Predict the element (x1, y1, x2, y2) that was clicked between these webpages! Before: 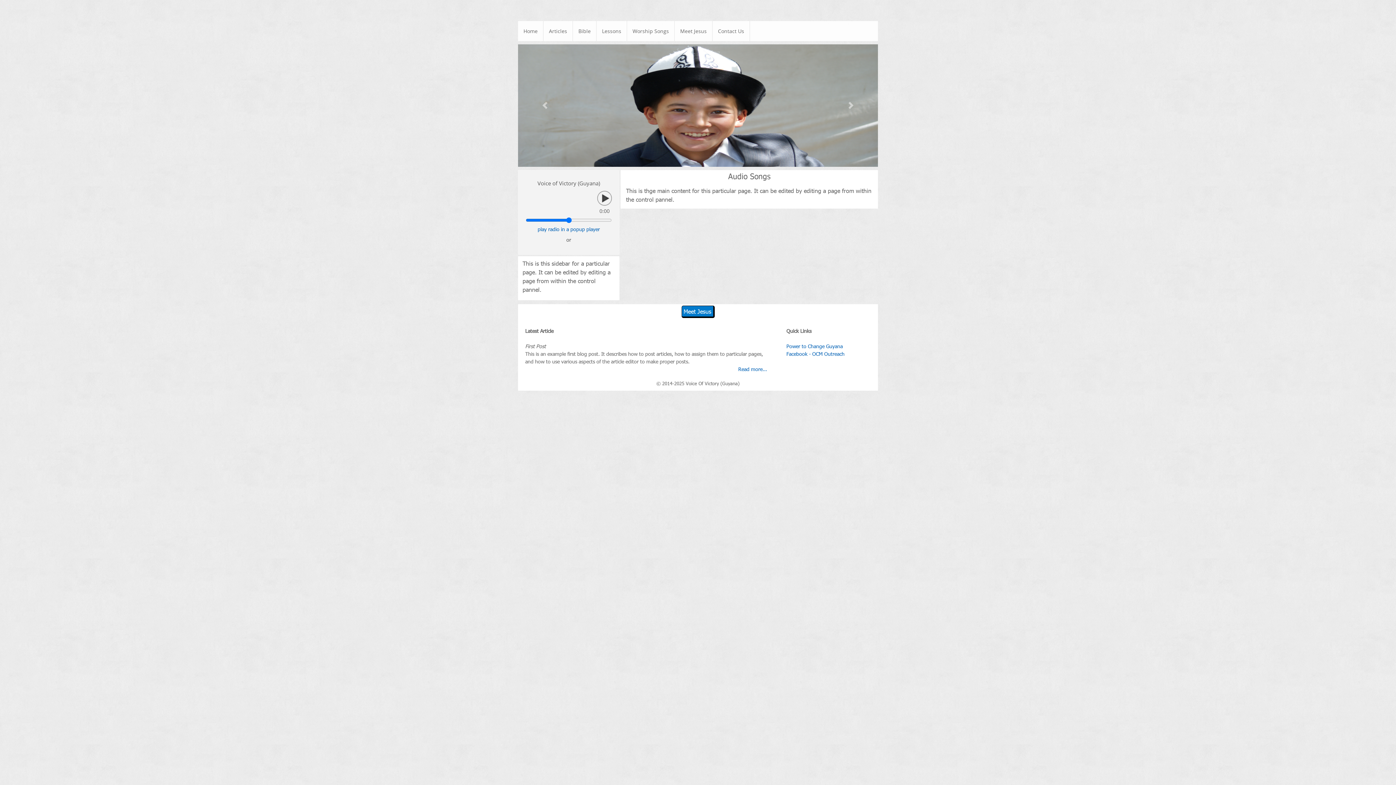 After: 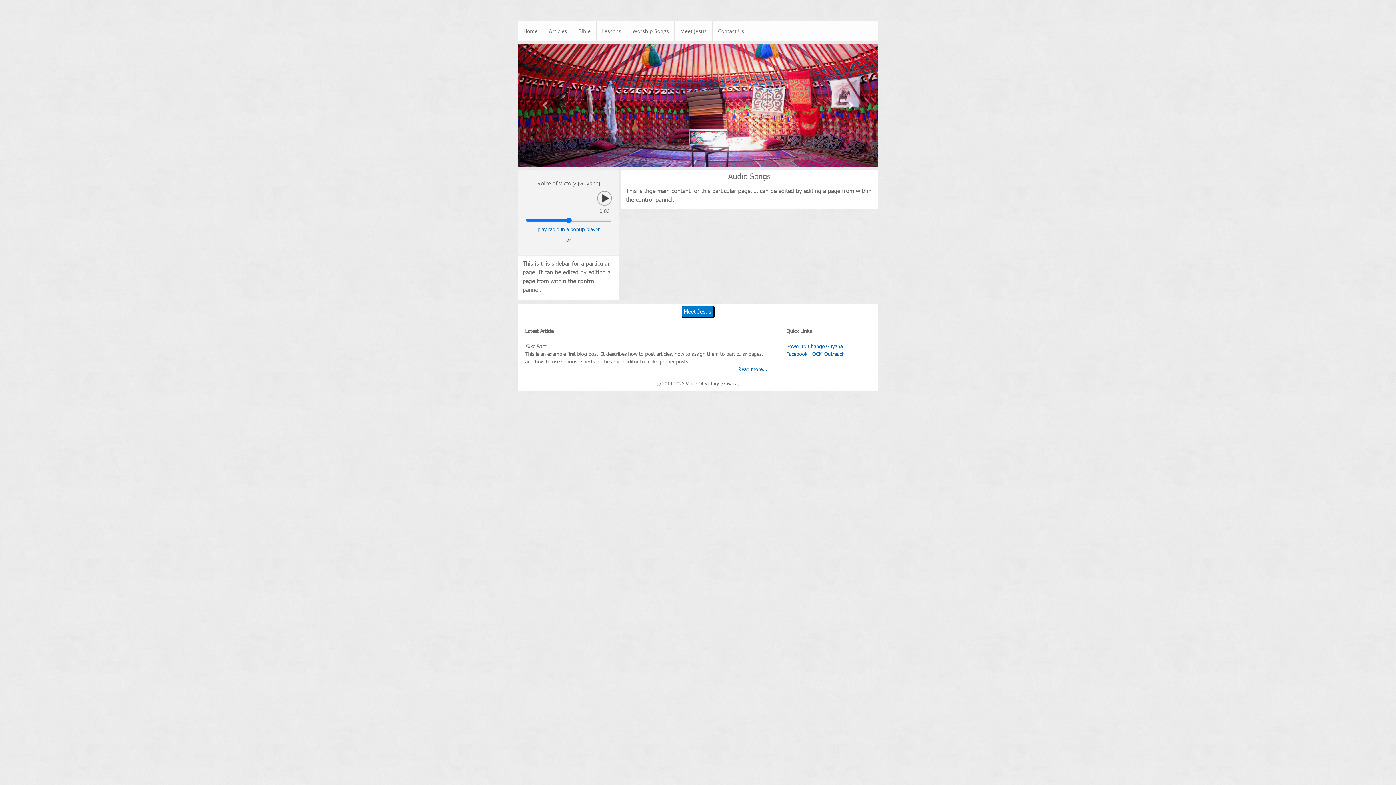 Action: bbox: (824, 44, 878, 166) label: Next